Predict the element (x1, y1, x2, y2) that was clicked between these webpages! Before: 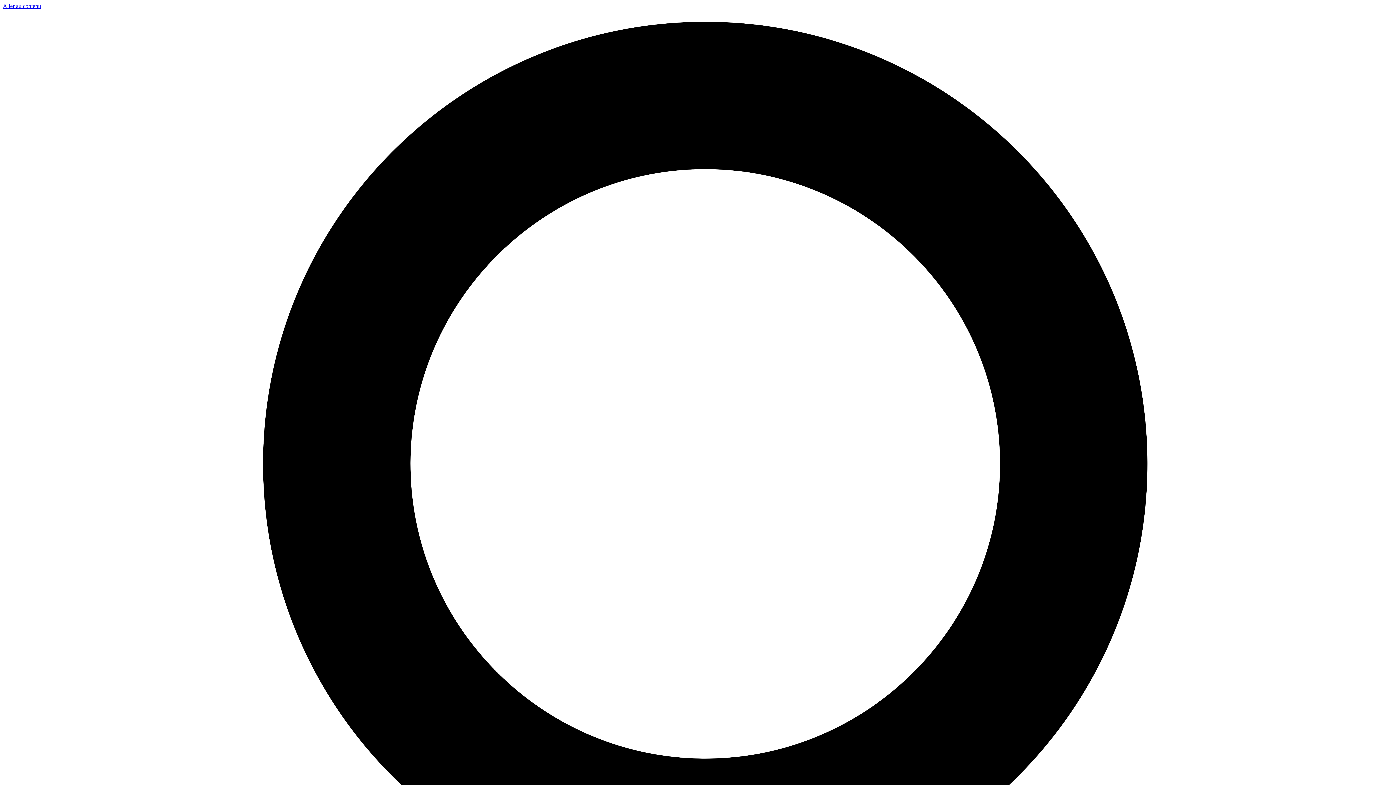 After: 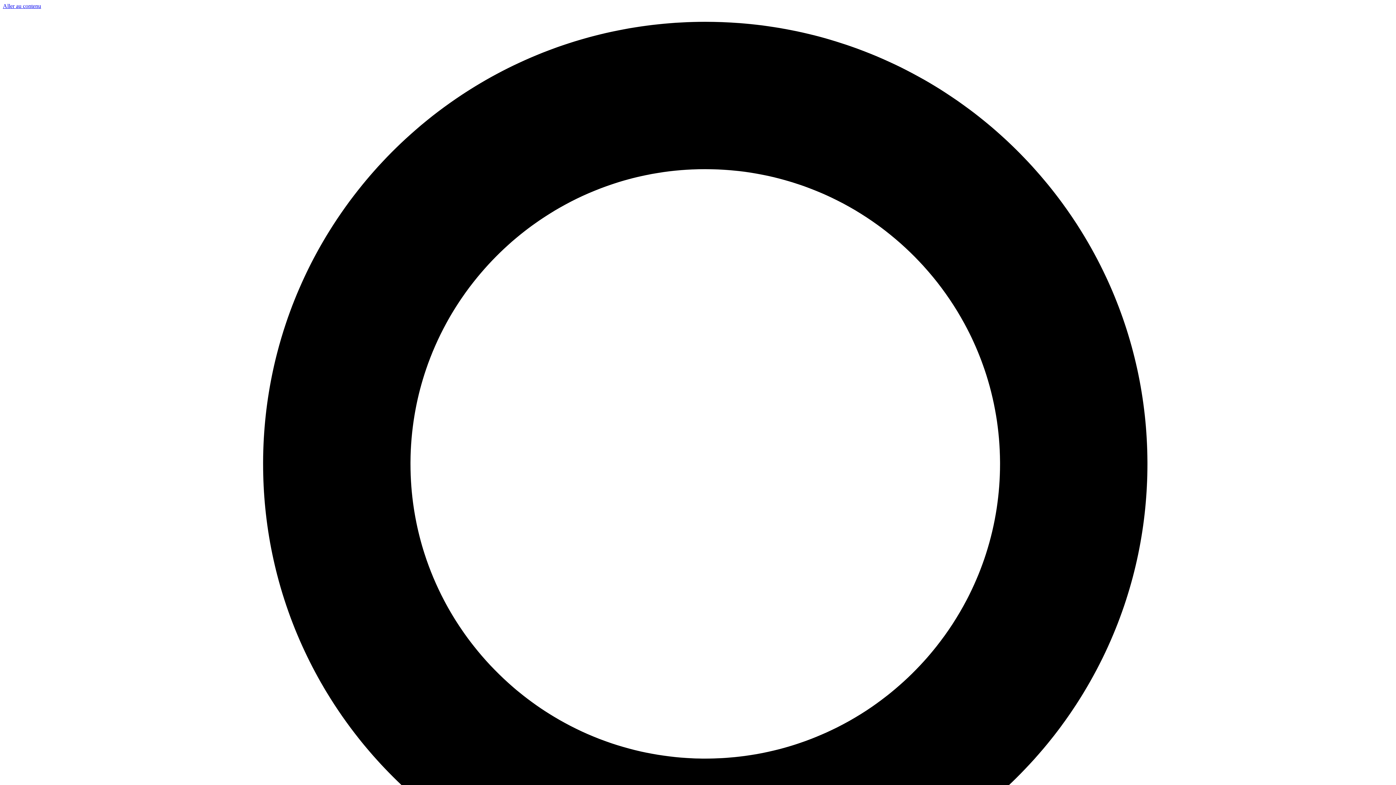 Action: label: Aller au contenu bbox: (2, 2, 41, 9)